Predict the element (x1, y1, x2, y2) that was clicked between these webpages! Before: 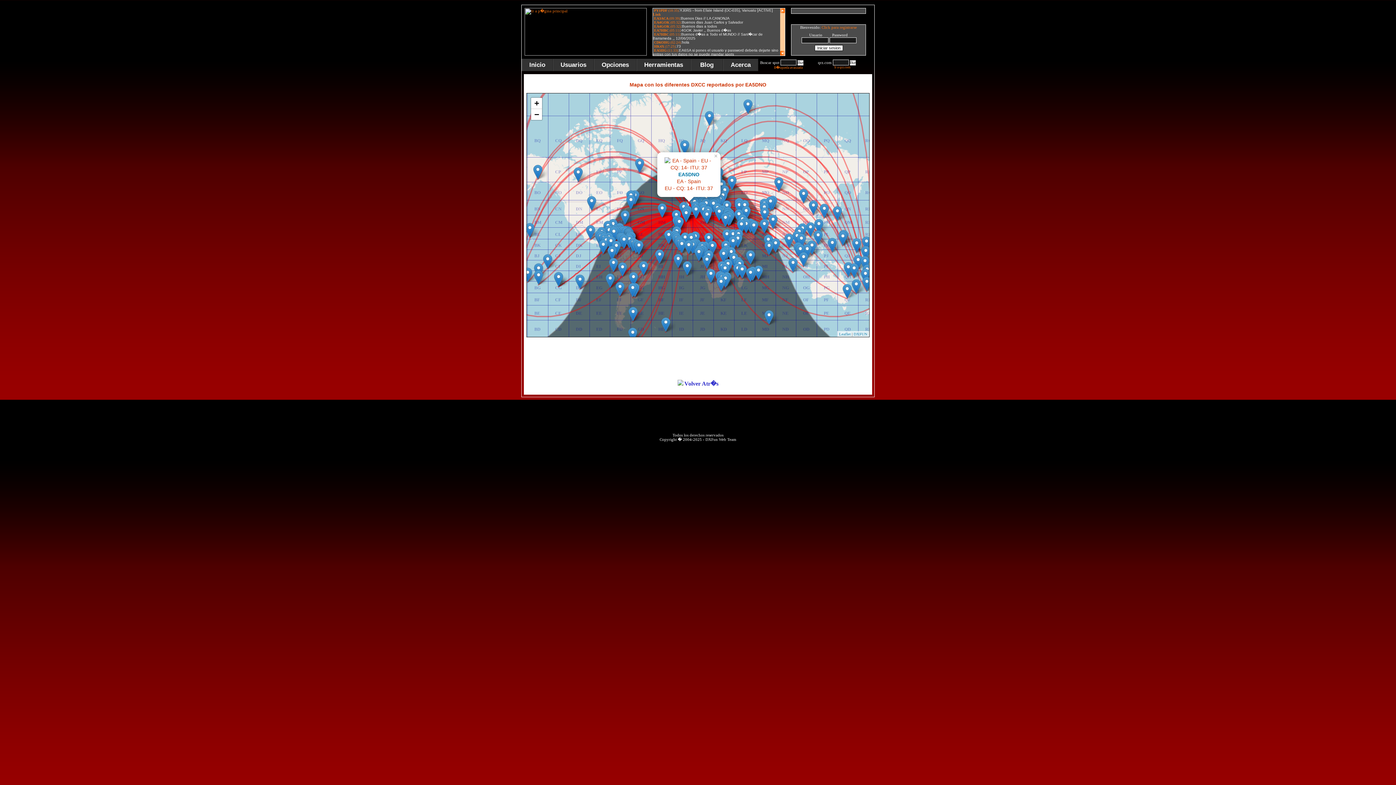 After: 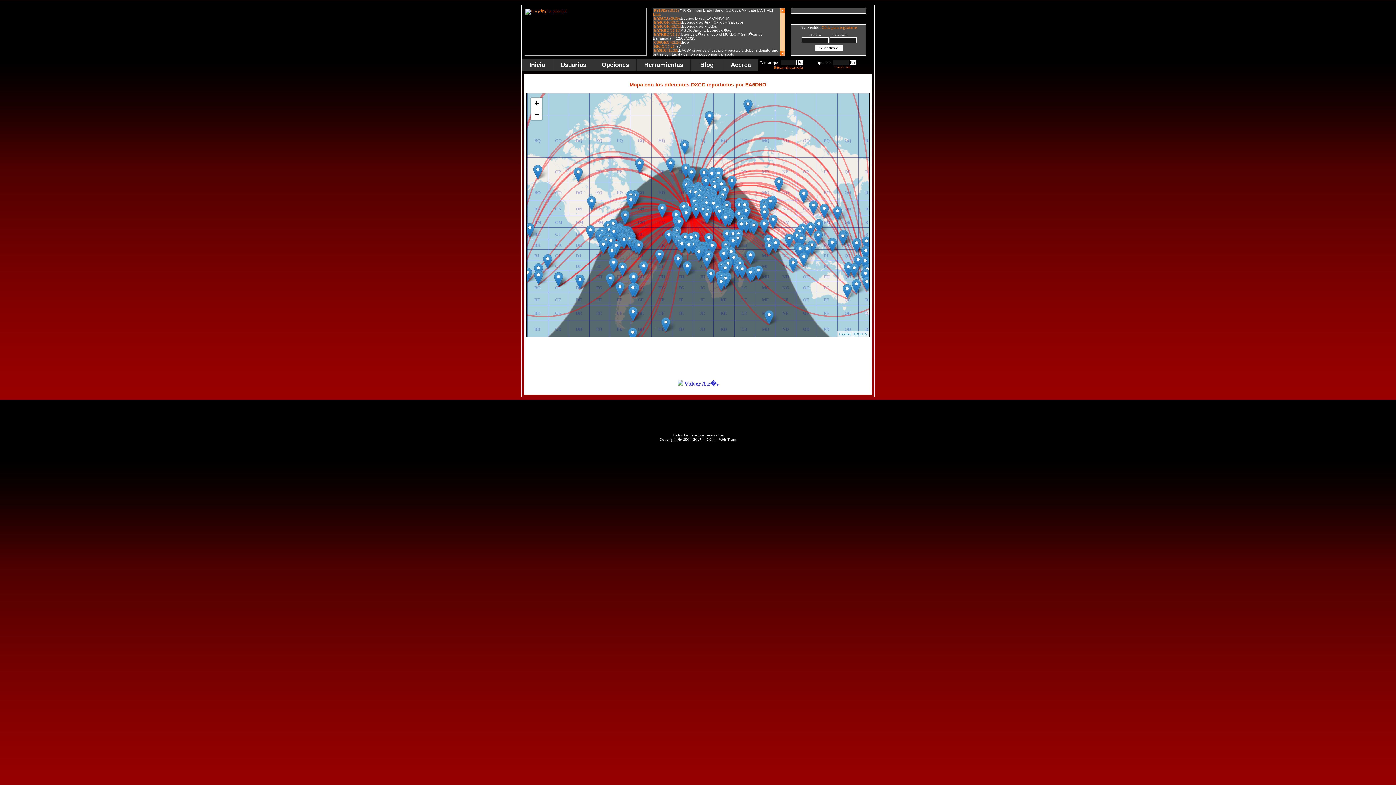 Action: label: × bbox: (712, 152, 720, 158)